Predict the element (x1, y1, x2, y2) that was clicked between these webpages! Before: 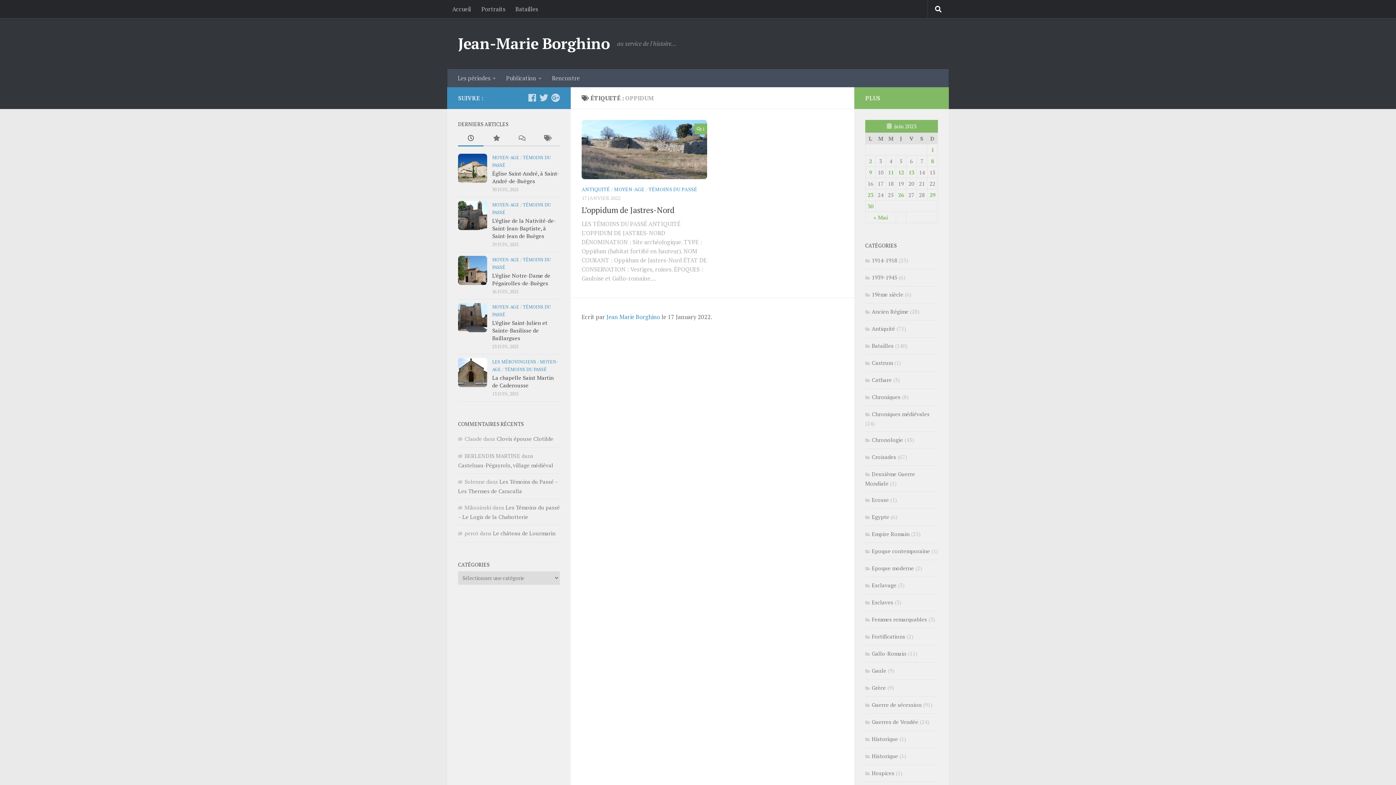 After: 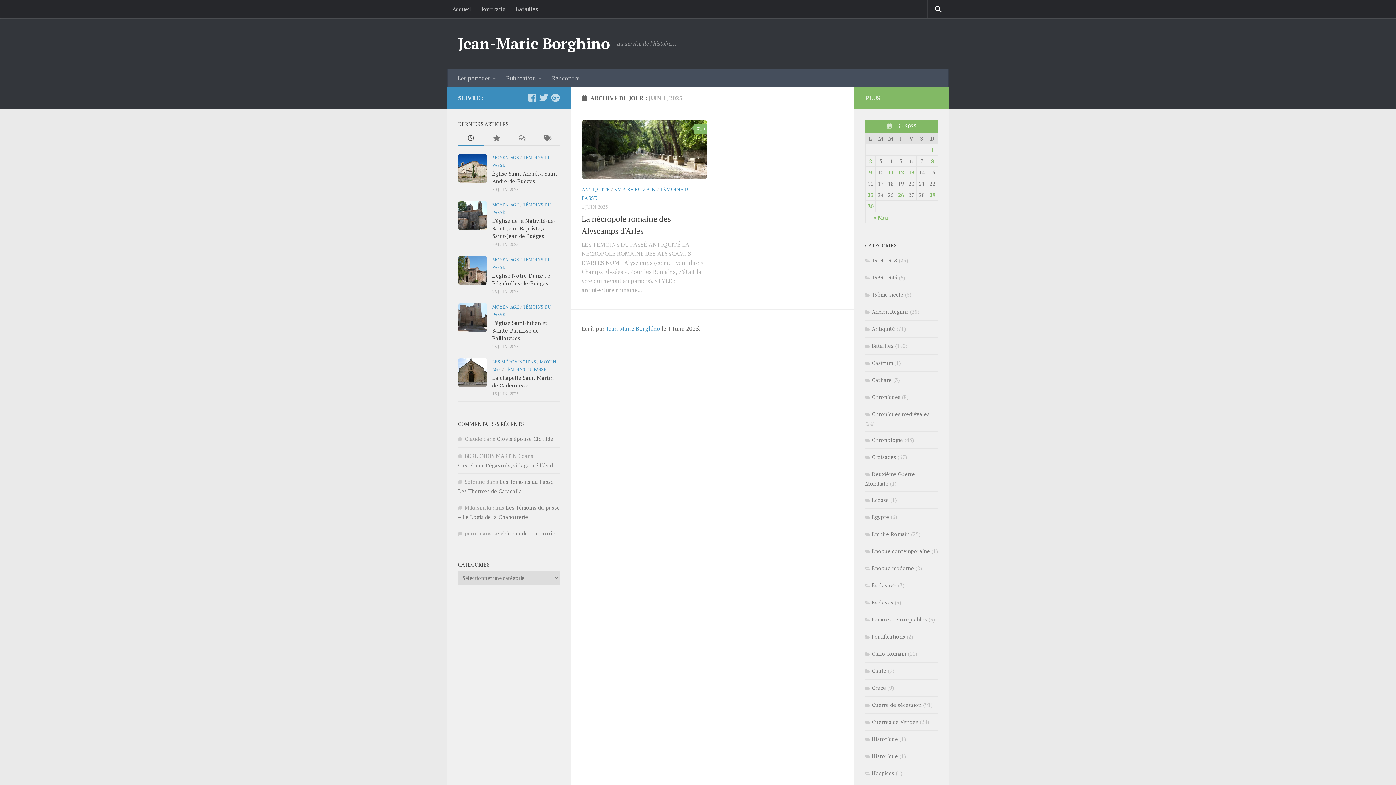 Action: bbox: (931, 146, 934, 153) label: Publications publiées sur 1 June 2025